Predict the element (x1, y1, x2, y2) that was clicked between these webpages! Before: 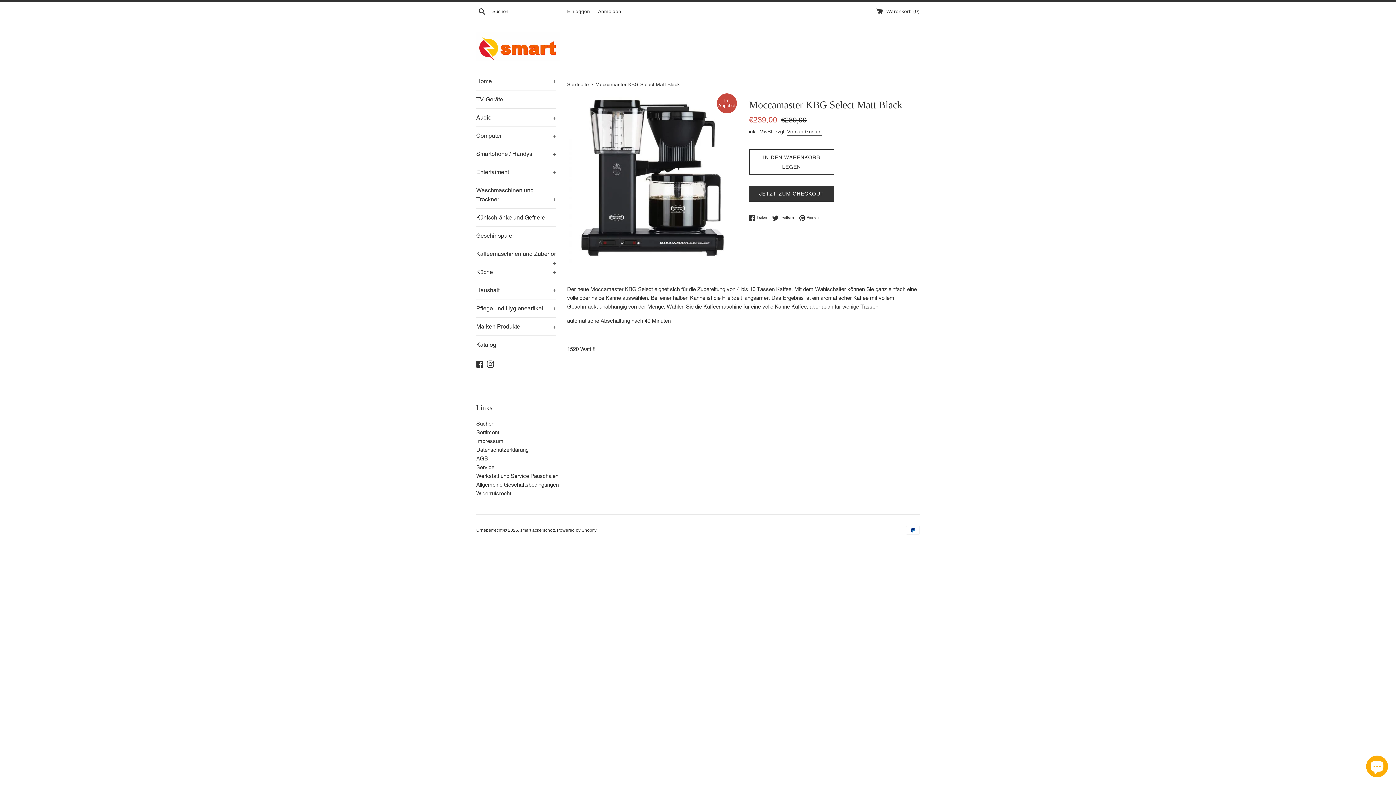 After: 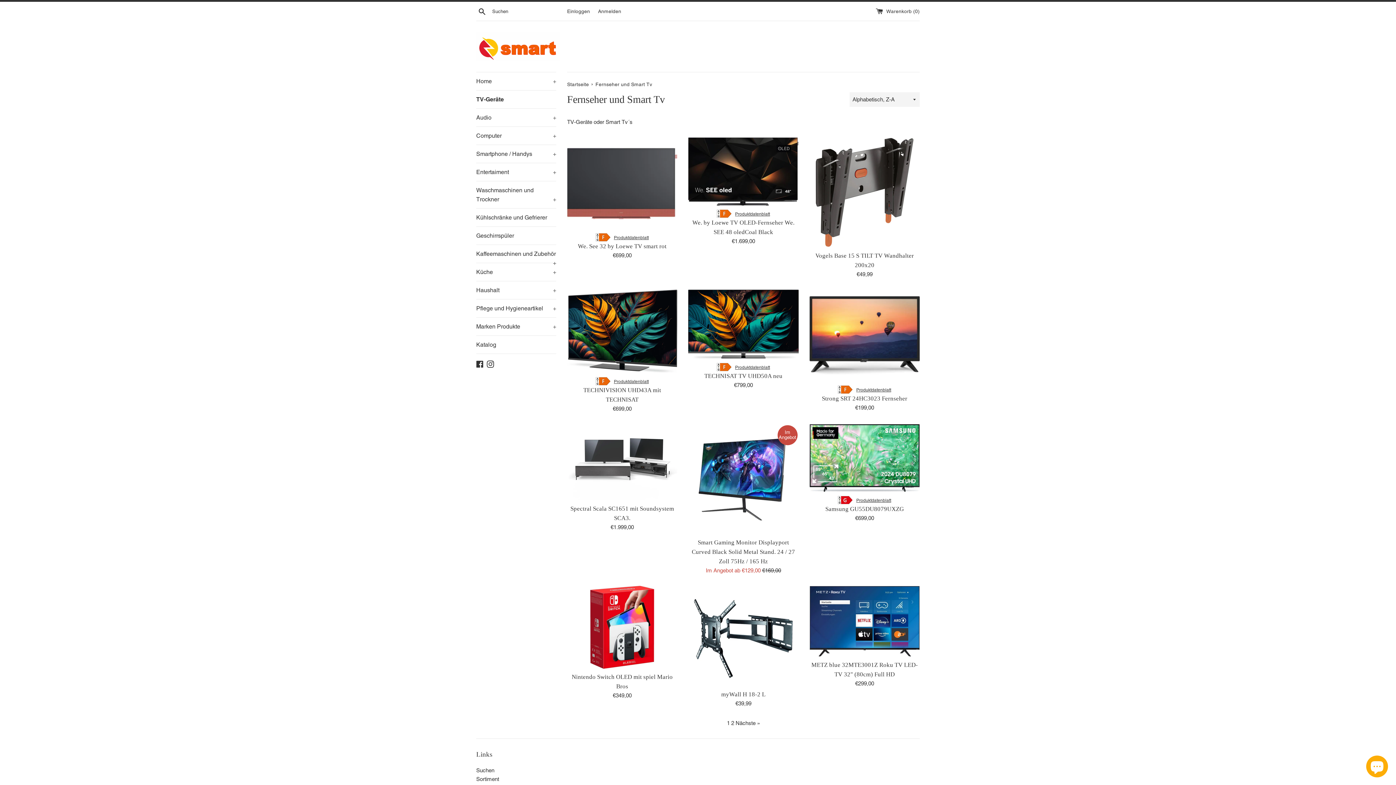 Action: bbox: (476, 90, 556, 108) label: TV-Geräte